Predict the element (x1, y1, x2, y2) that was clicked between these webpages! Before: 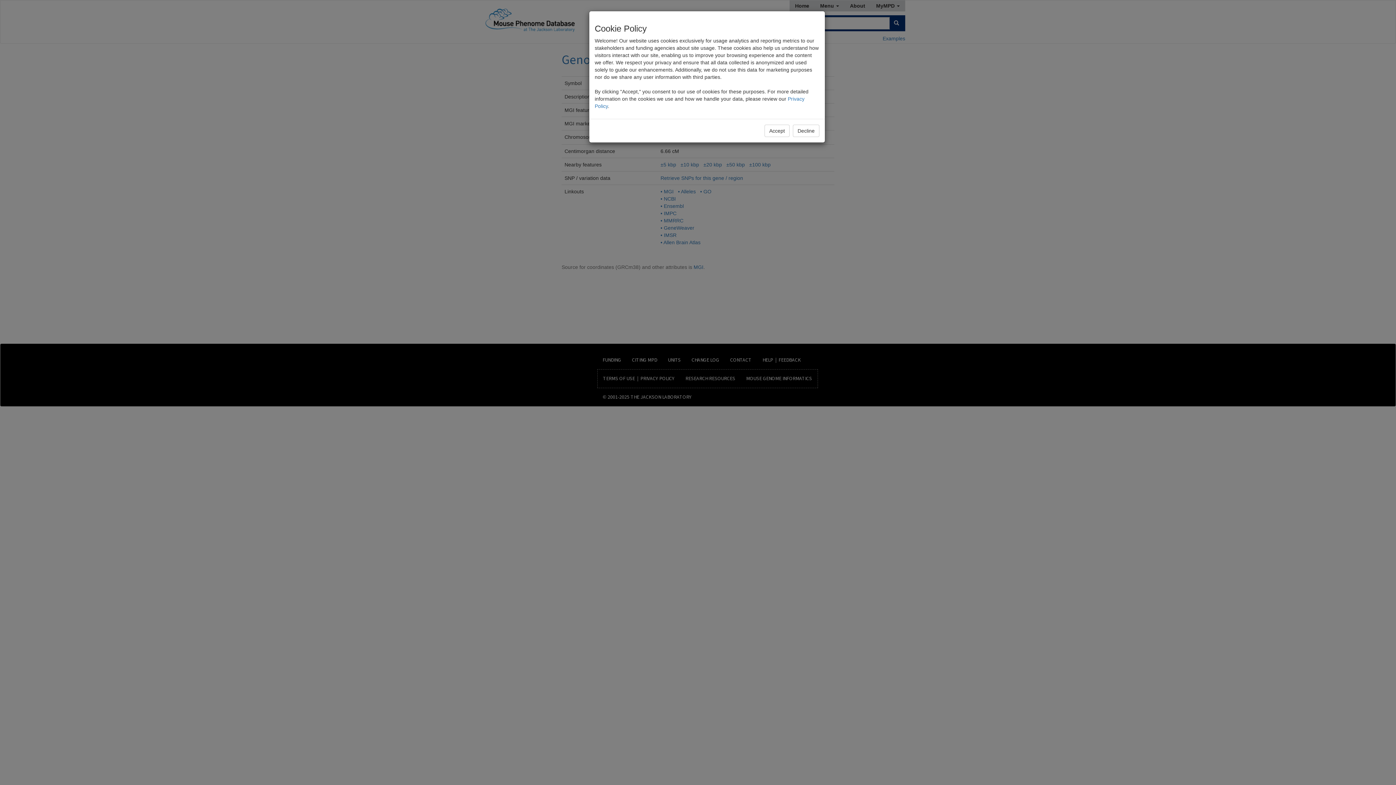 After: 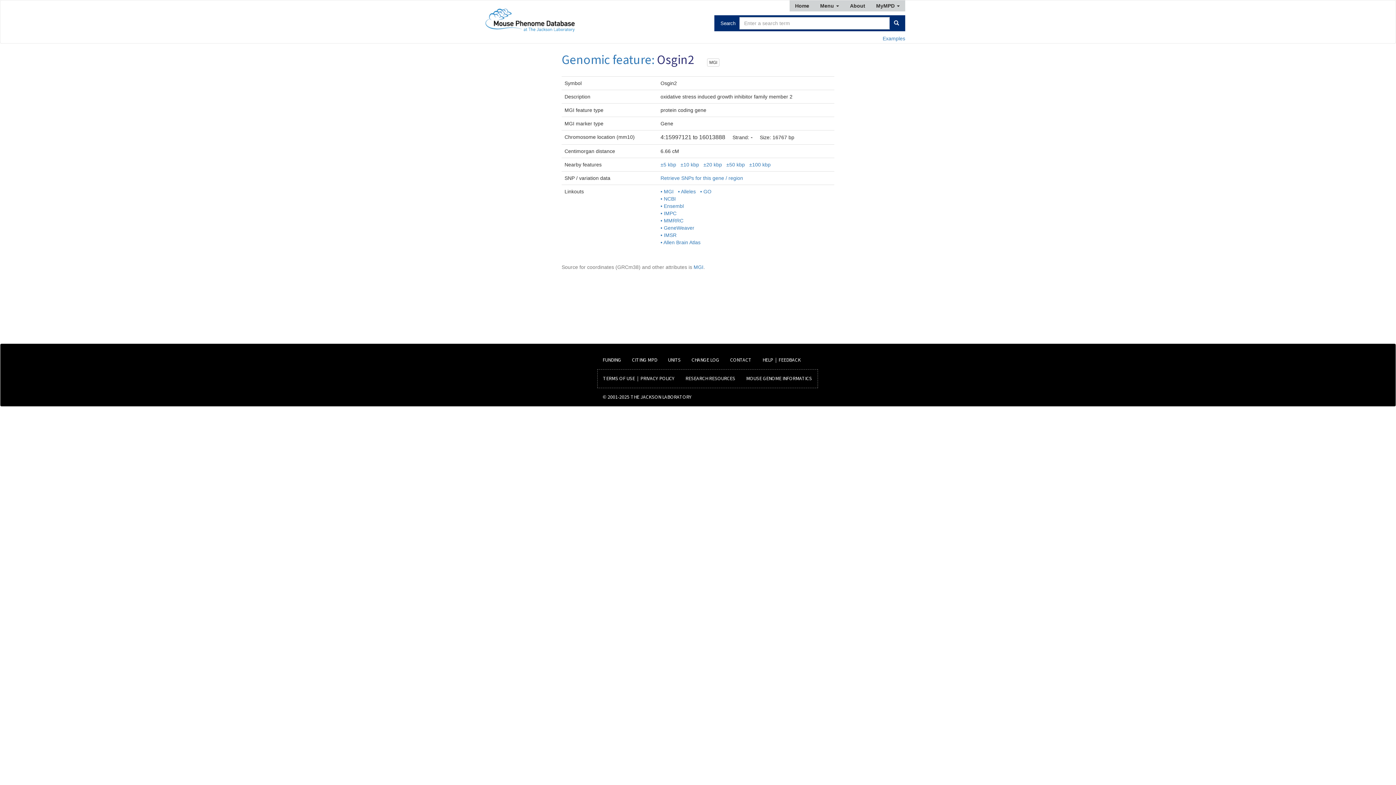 Action: label: Accept bbox: (764, 124, 789, 137)